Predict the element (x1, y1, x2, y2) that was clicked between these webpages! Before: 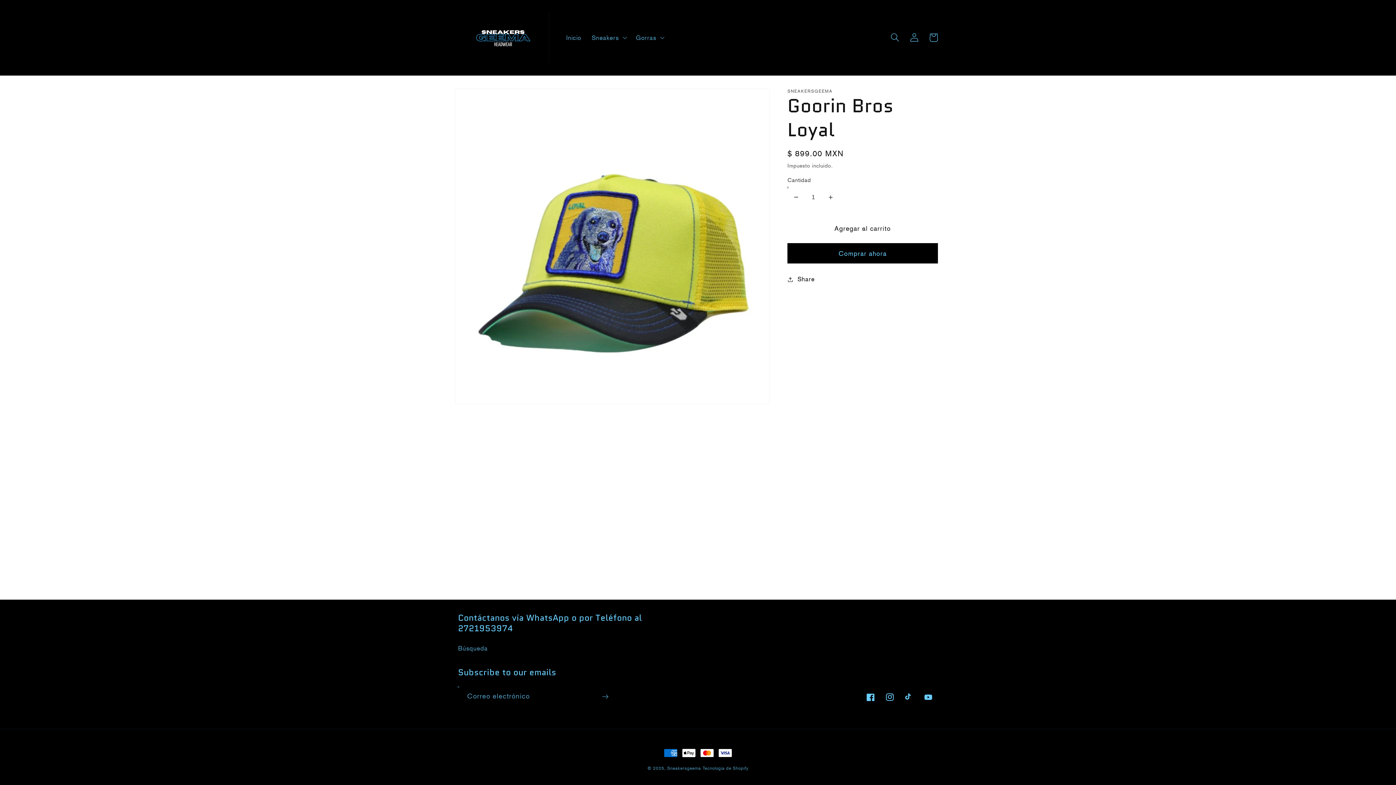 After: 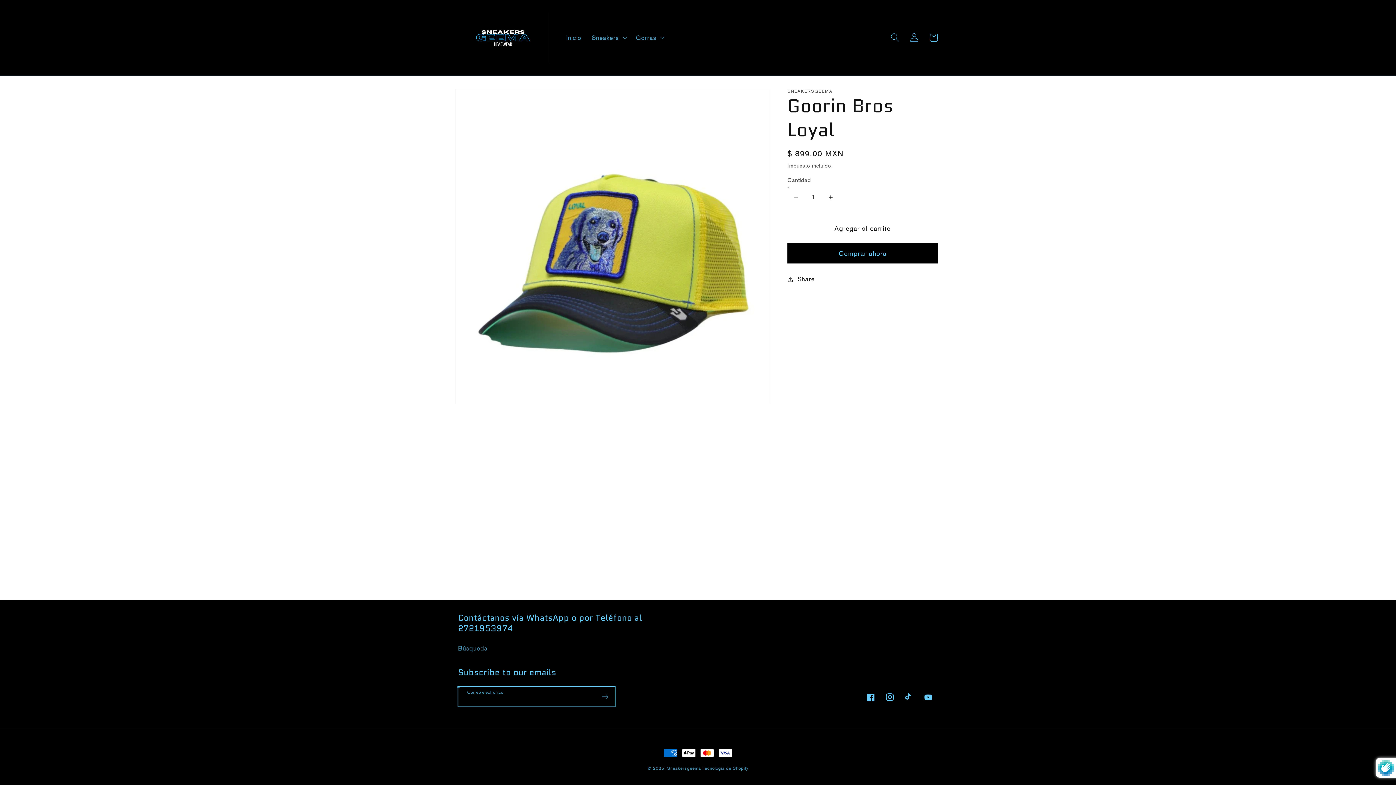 Action: bbox: (595, 686, 614, 707) label: Suscribirse